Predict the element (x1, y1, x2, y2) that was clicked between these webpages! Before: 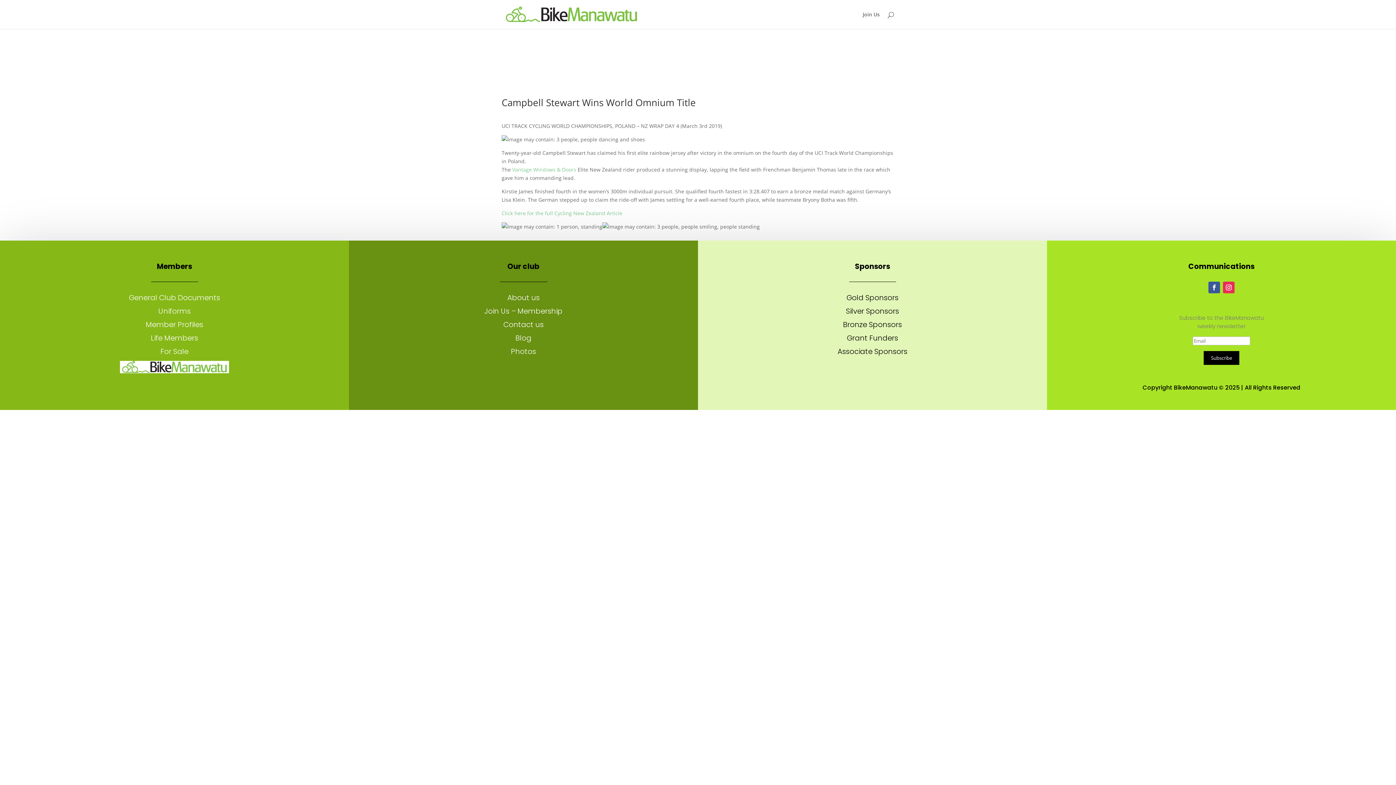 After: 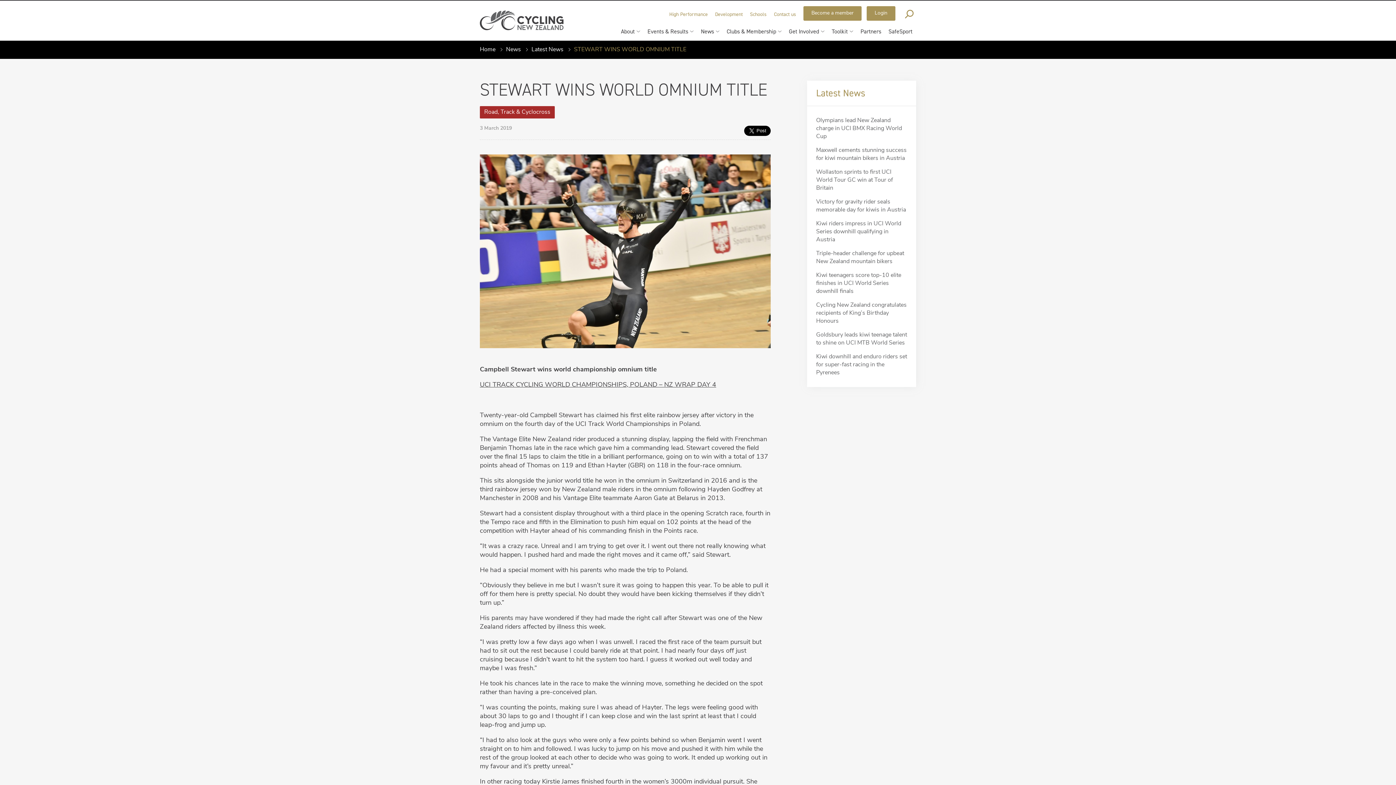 Action: label: Click here for the full Cycling New Zealand Article bbox: (501, 209, 622, 216)